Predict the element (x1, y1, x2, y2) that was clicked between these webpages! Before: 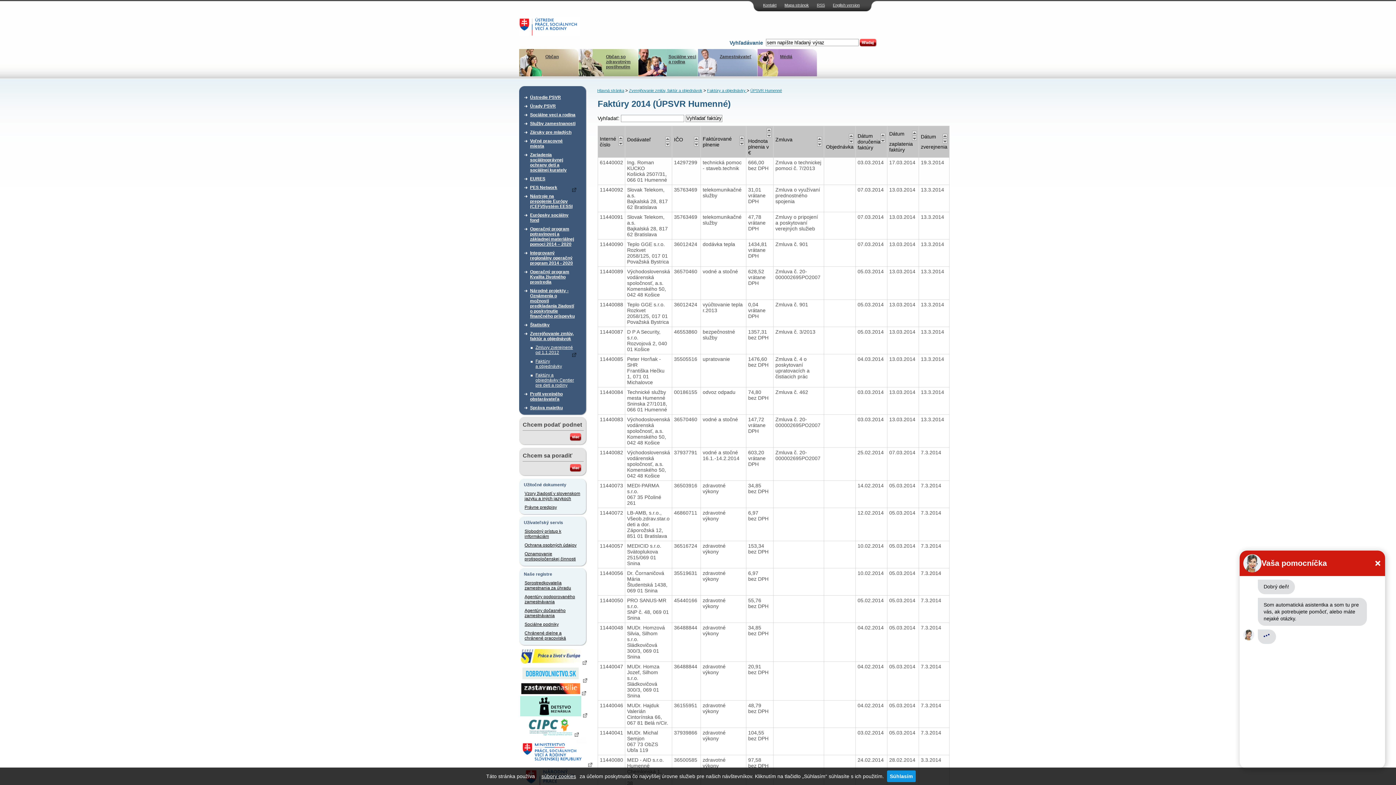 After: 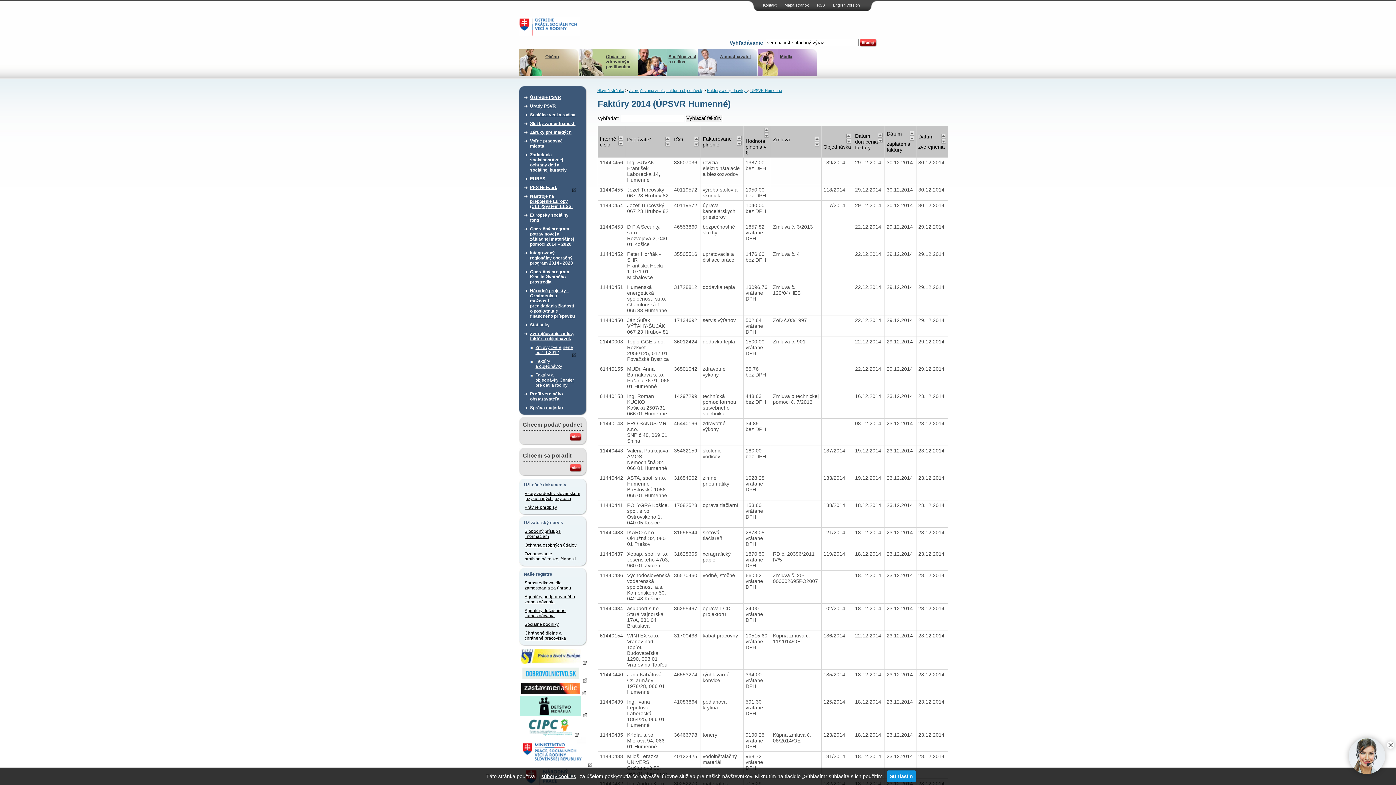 Action: bbox: (912, 135, 917, 141)